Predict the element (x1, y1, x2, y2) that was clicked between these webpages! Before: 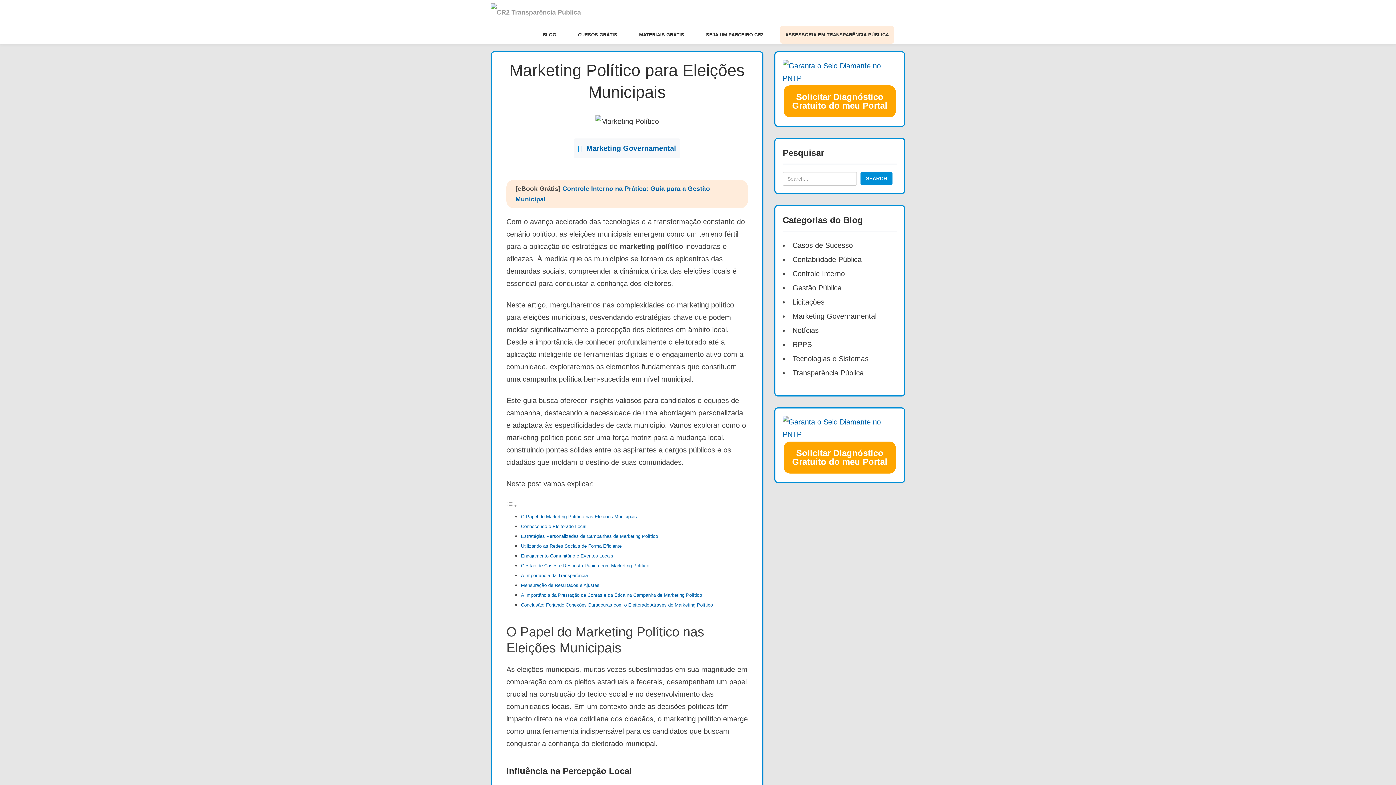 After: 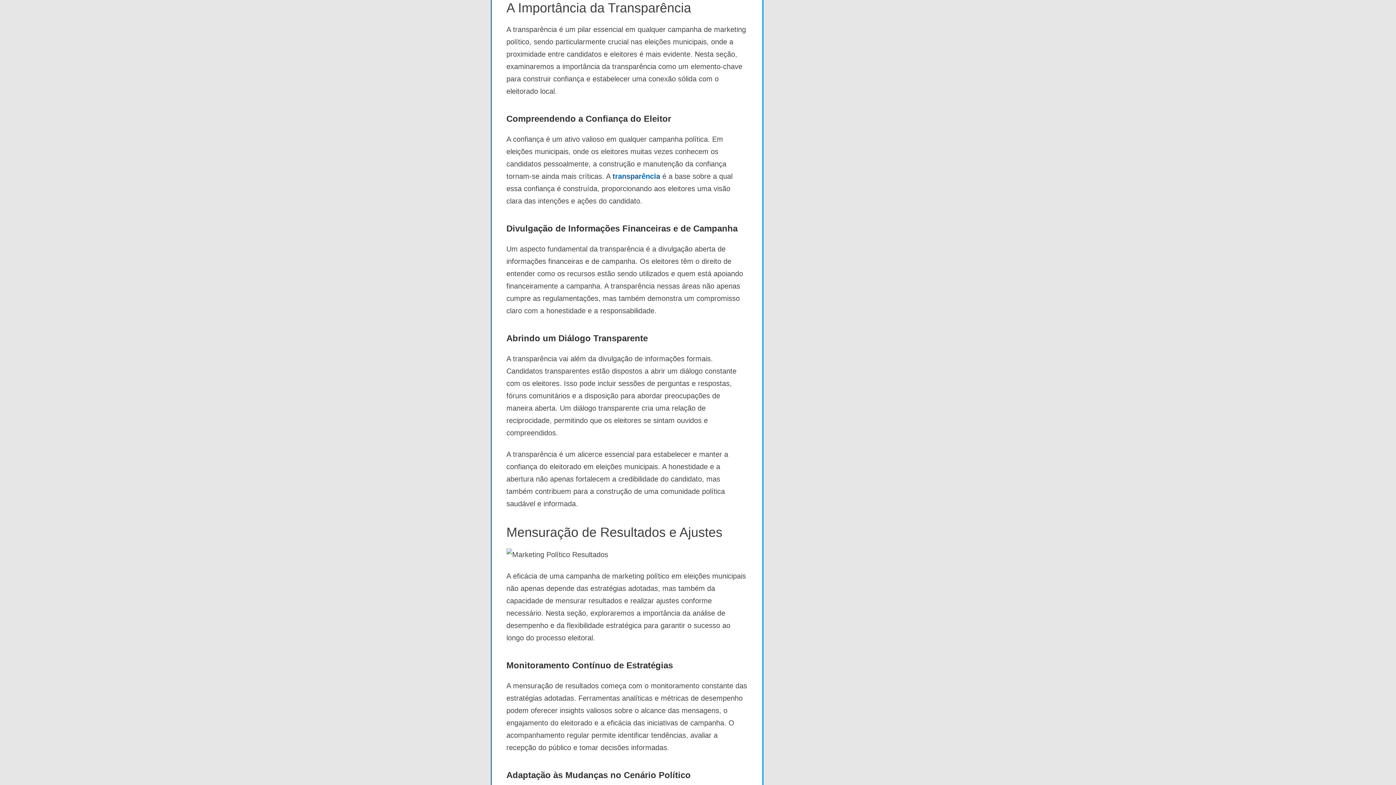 Action: label: A Importância da Transparência bbox: (521, 571, 588, 580)